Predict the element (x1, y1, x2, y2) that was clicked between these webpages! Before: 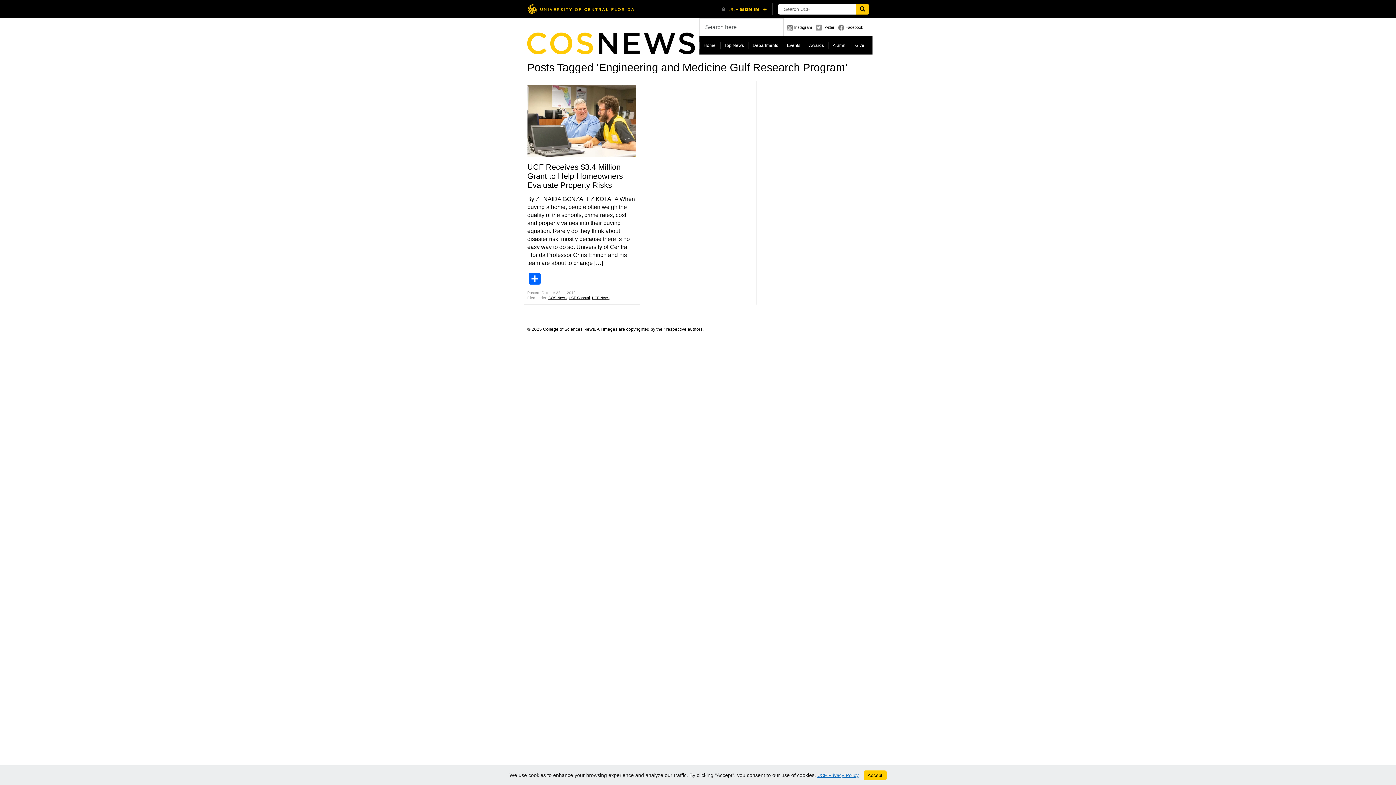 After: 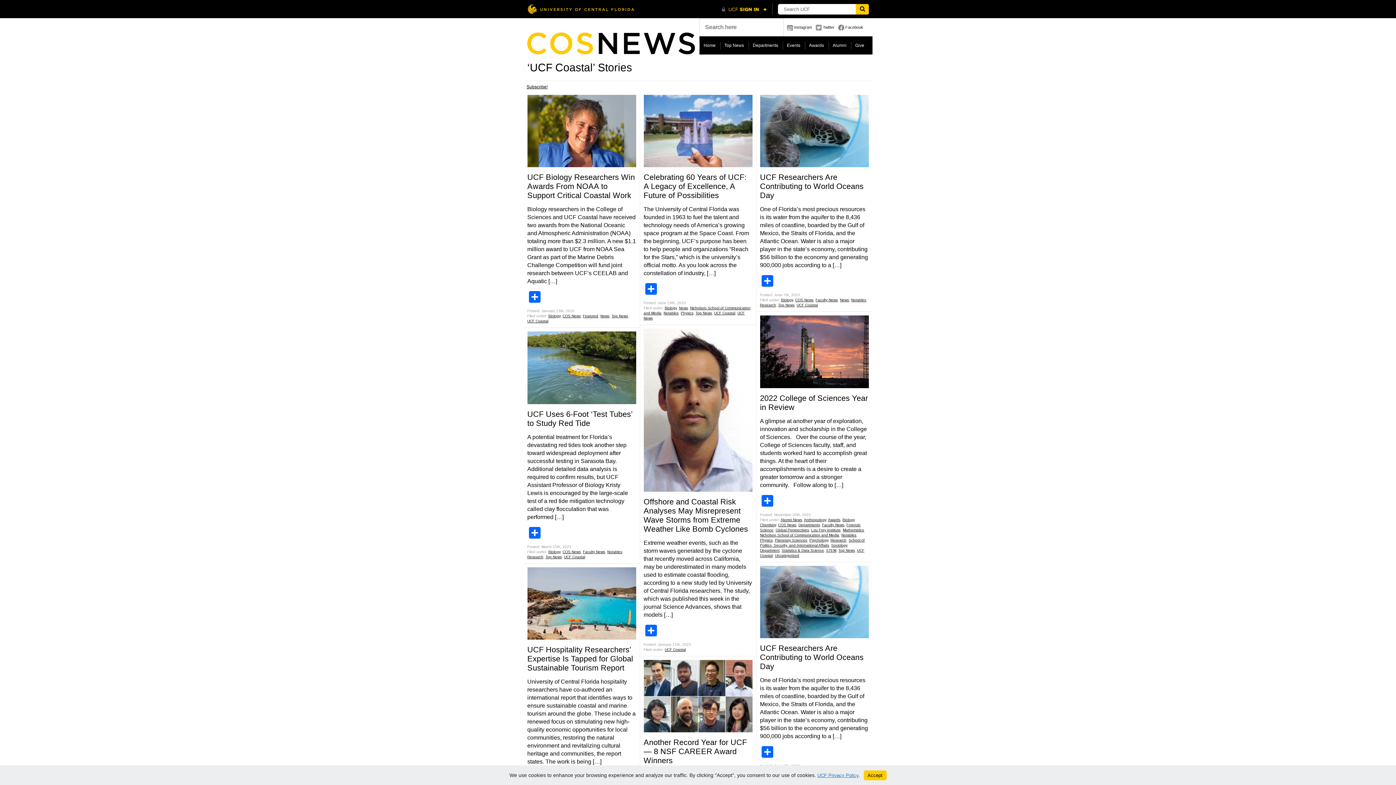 Action: bbox: (568, 296, 590, 300) label: UCF Coastal